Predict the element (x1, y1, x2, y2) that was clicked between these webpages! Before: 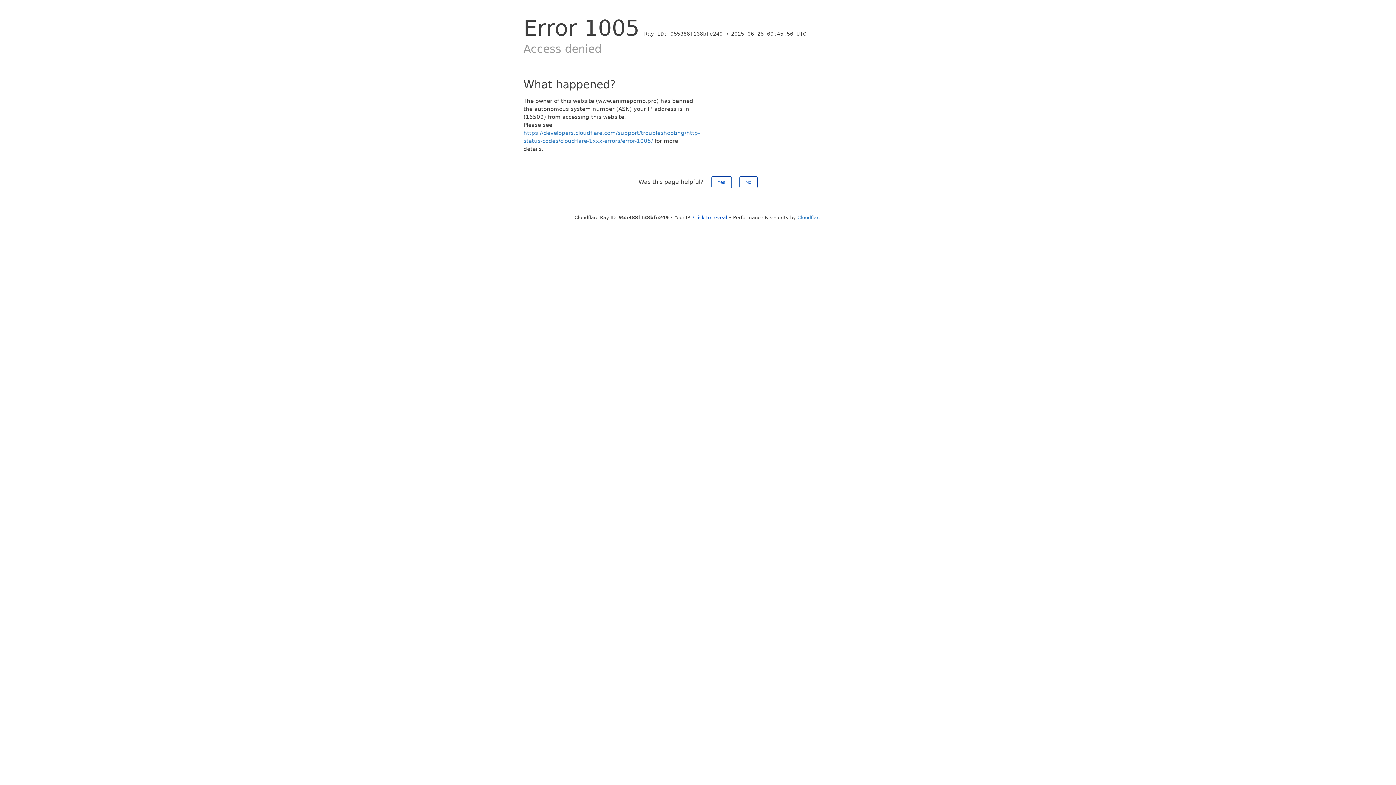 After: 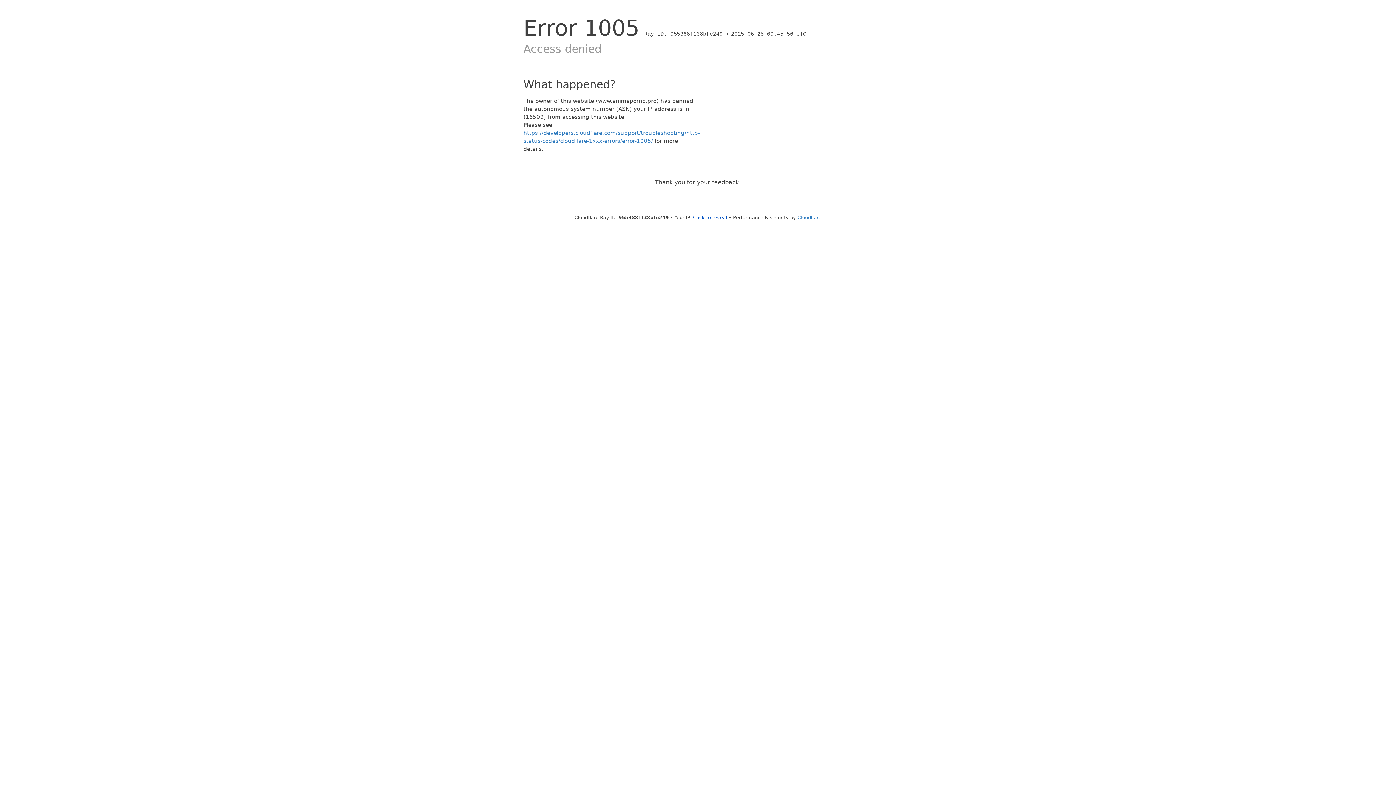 Action: label: No bbox: (739, 176, 757, 188)